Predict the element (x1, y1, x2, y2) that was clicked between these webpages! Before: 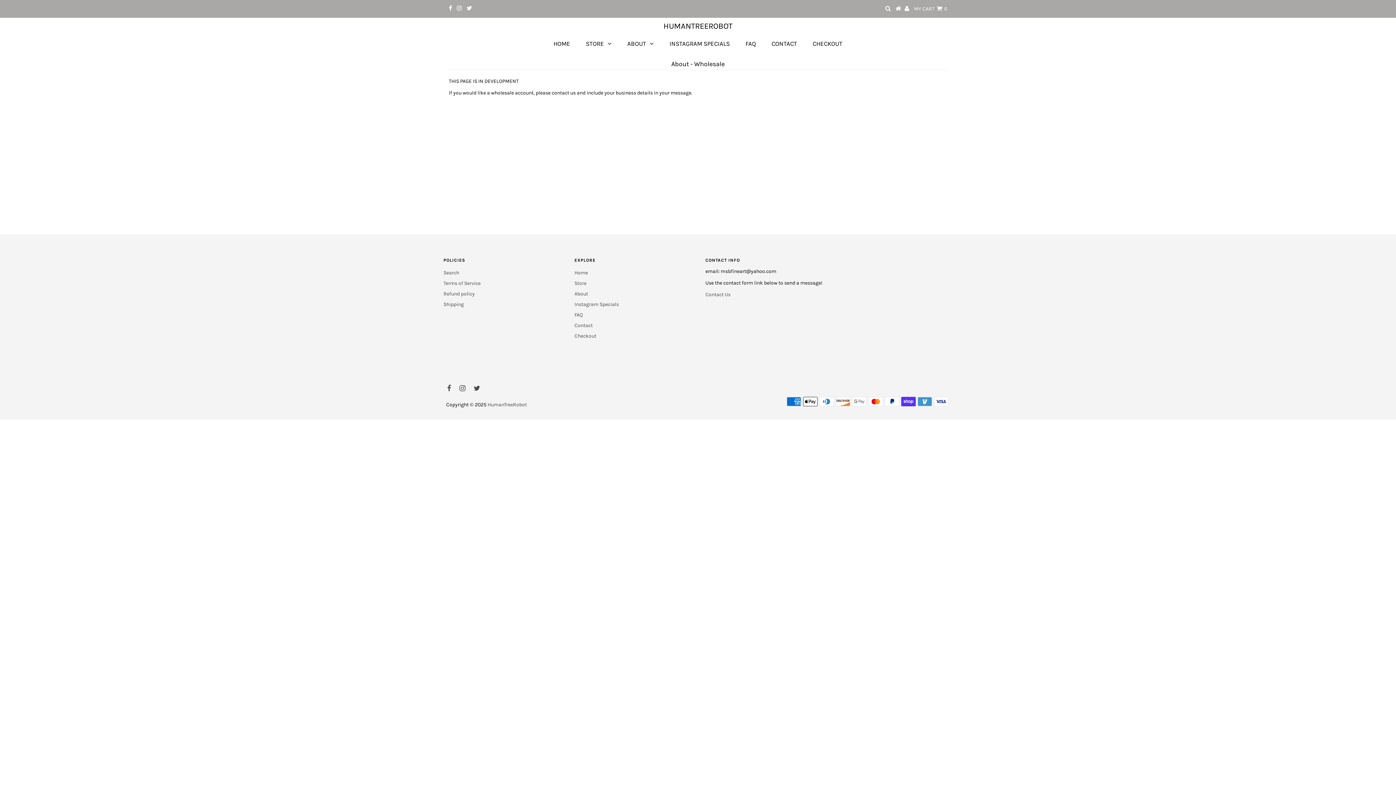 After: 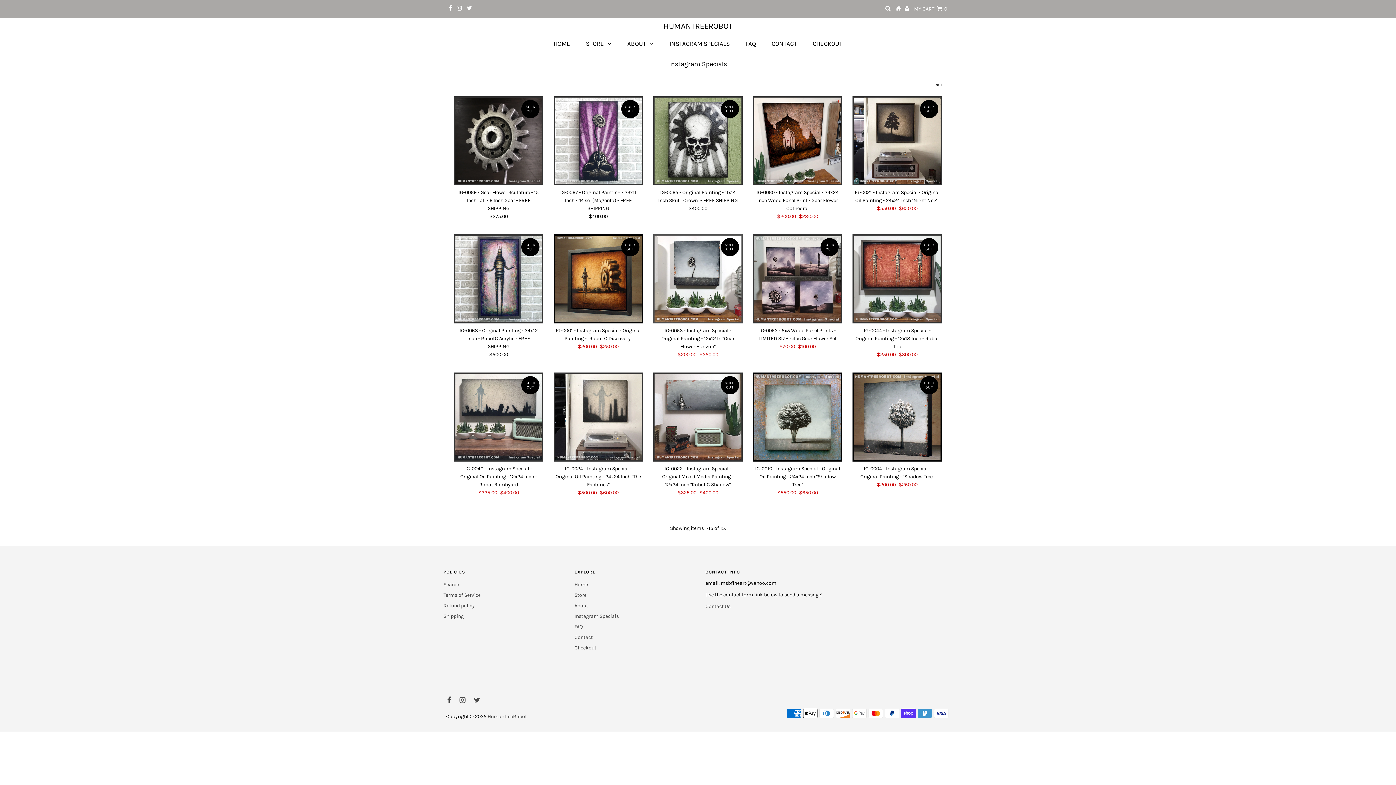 Action: label: INSTAGRAM SPECIALS bbox: (662, 36, 737, 50)